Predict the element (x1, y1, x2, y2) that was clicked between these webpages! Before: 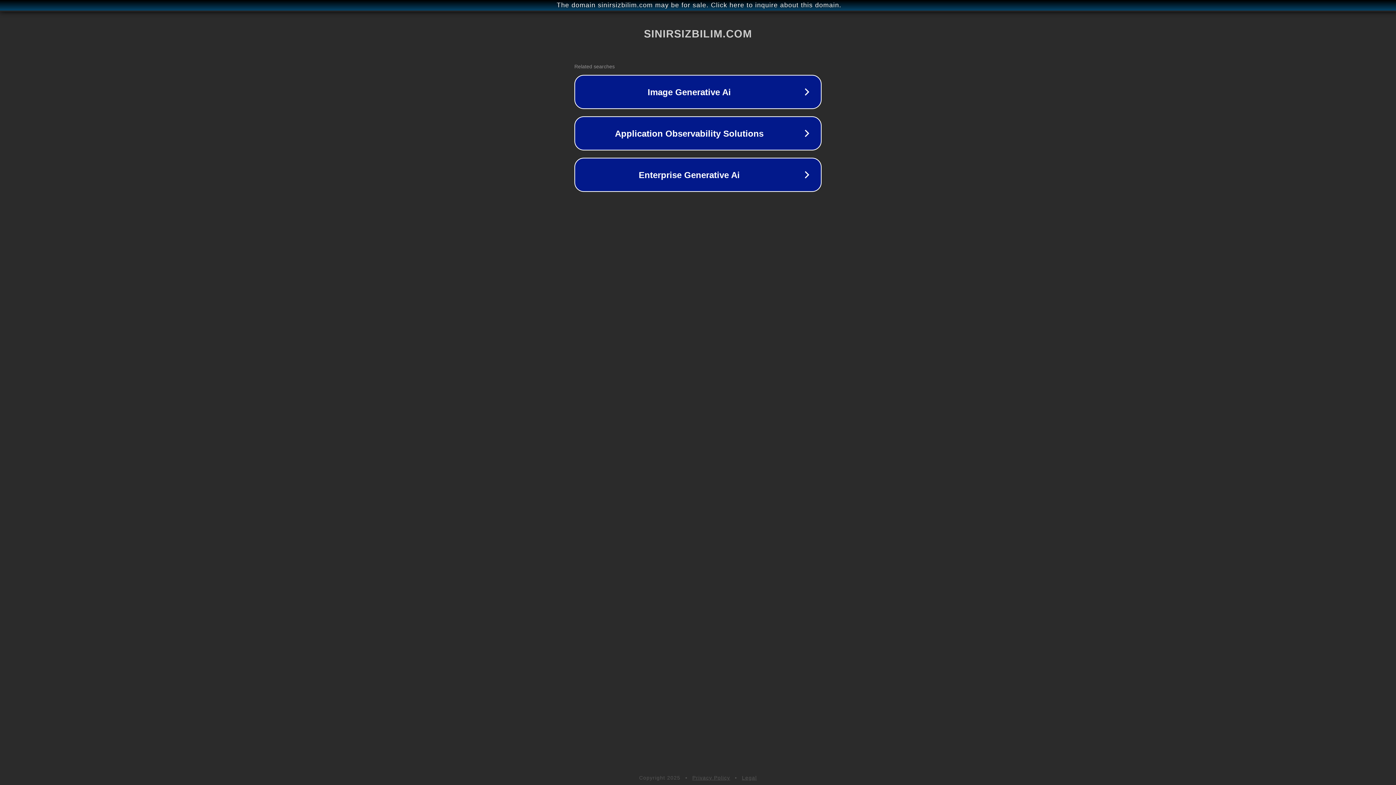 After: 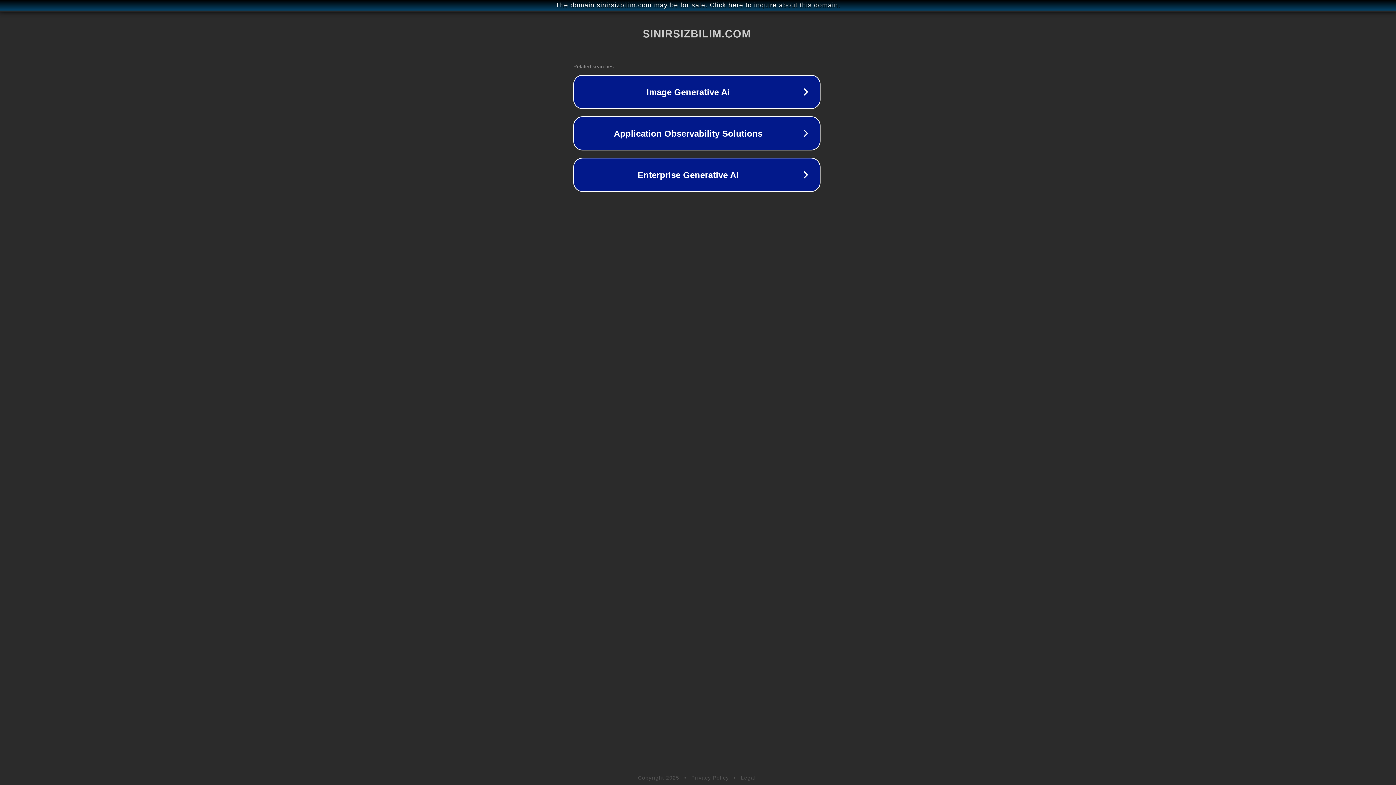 Action: bbox: (1, 1, 1397, 9) label: The domain sinirsizbilim.com may be for sale. Click here to inquire about this domain.